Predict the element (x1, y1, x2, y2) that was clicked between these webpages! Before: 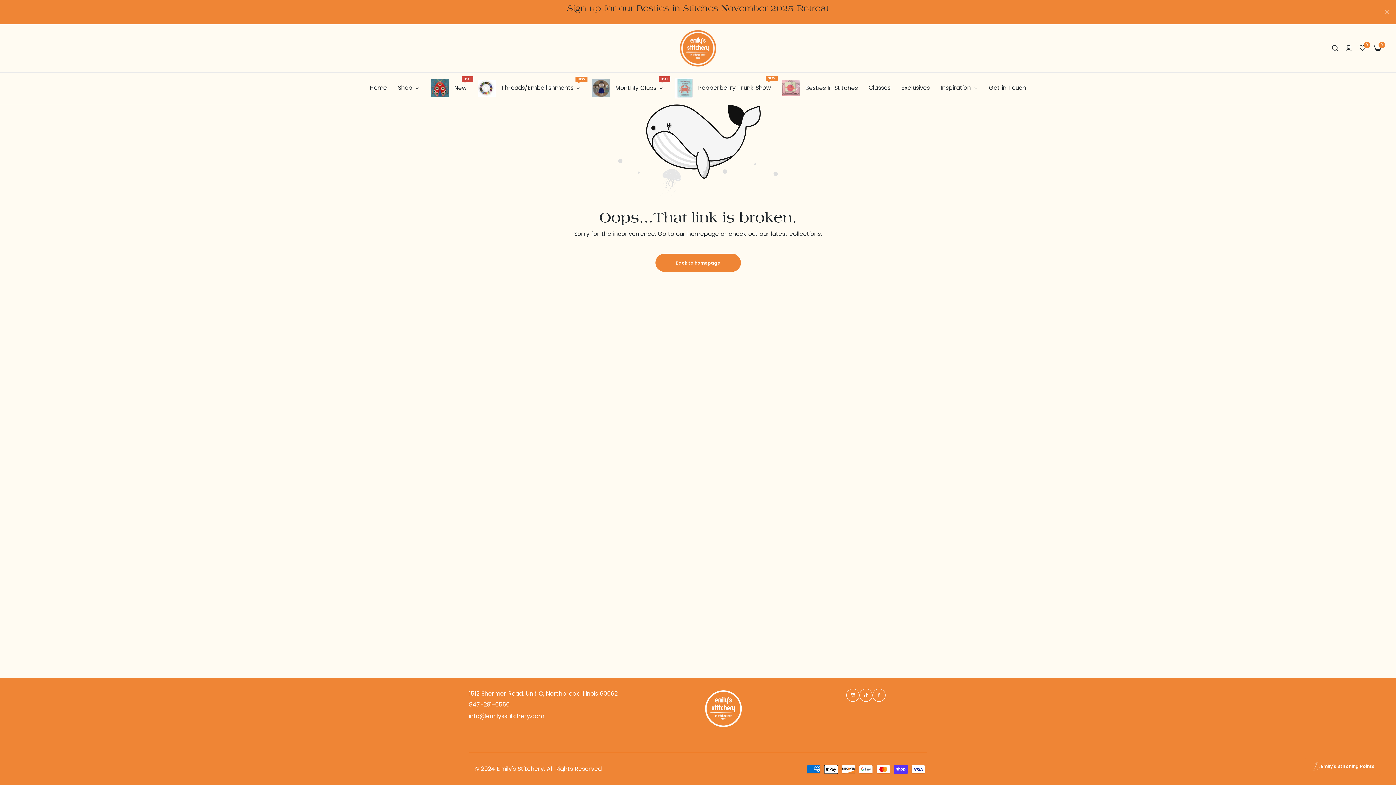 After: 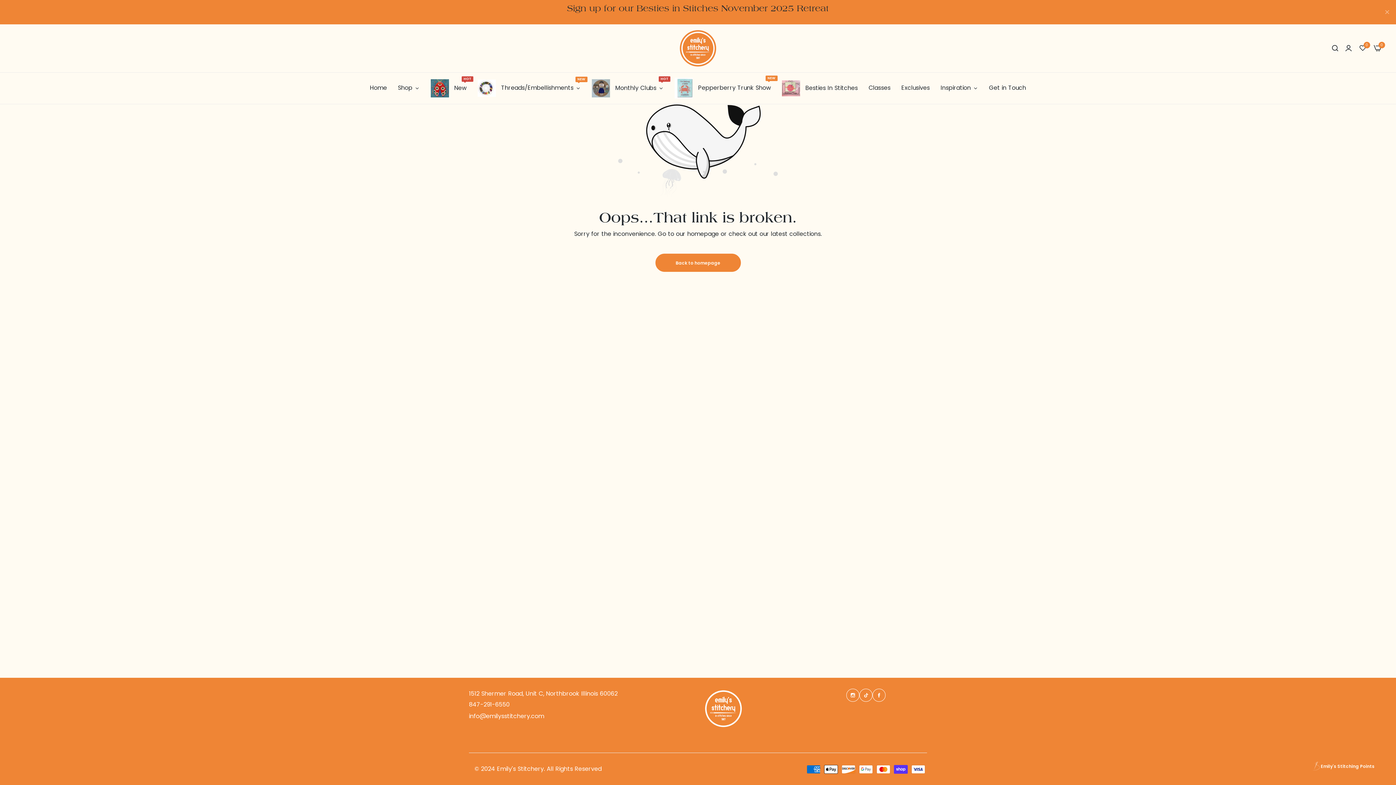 Action: label:  Besties In Stitches bbox: (776, 76, 863, 99)